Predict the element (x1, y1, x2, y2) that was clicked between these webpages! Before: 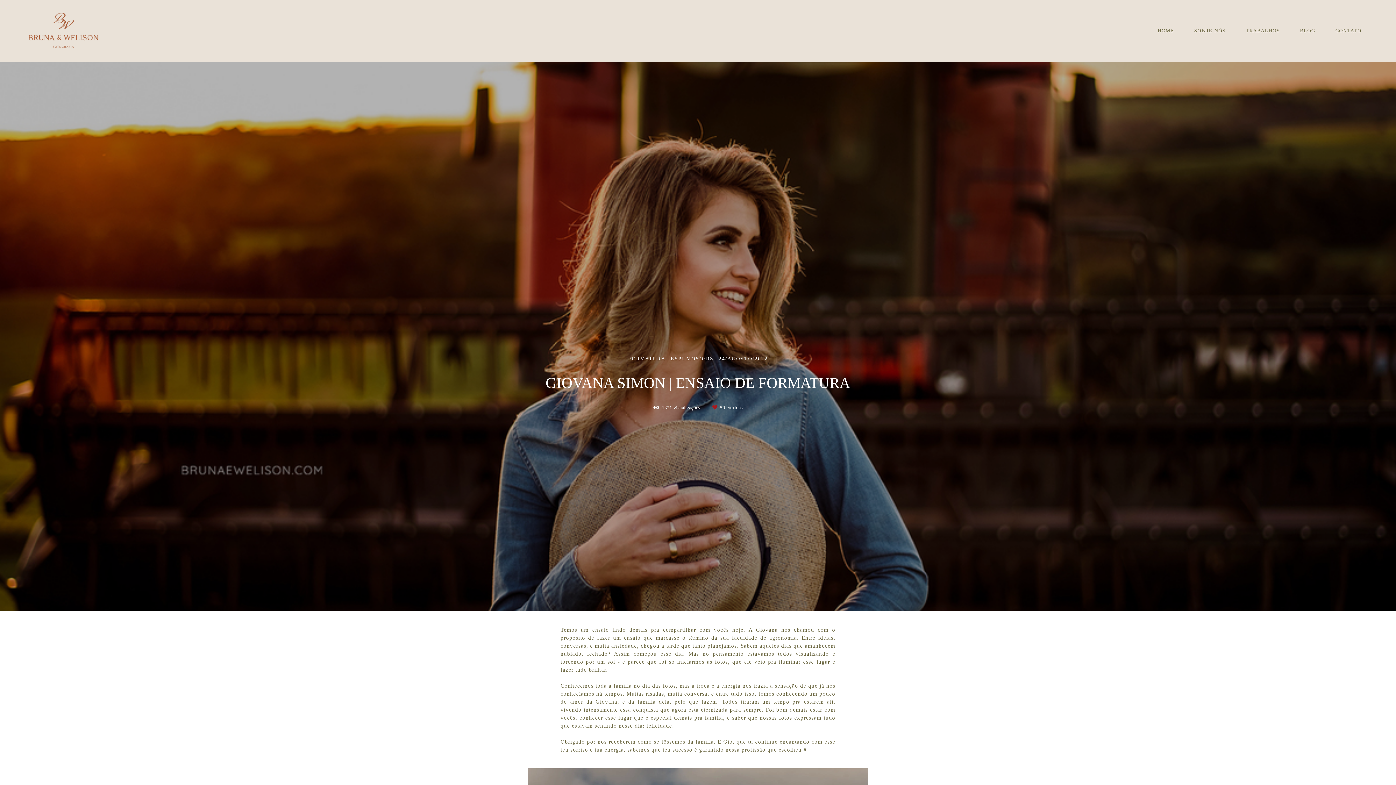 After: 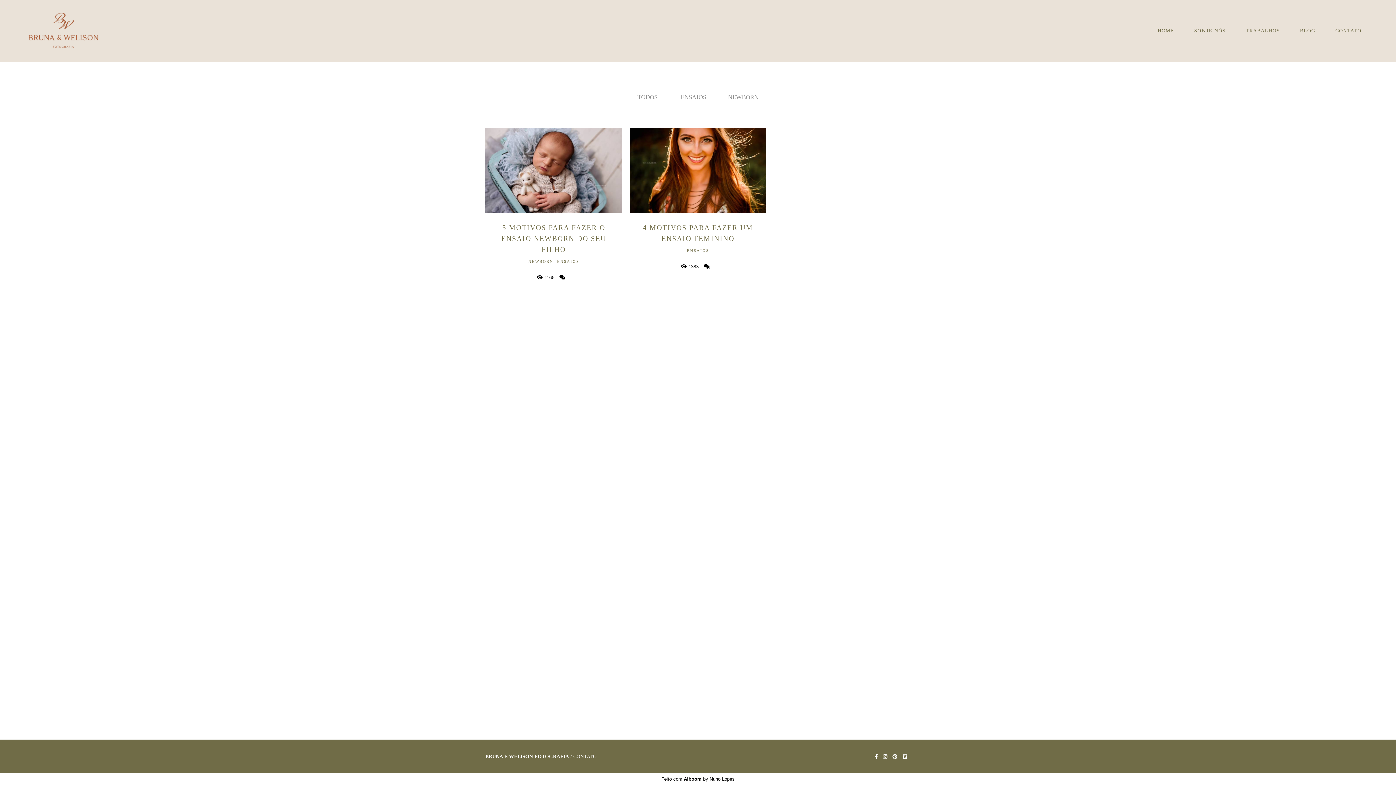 Action: bbox: (1291, 24, 1324, 37) label: BLOG